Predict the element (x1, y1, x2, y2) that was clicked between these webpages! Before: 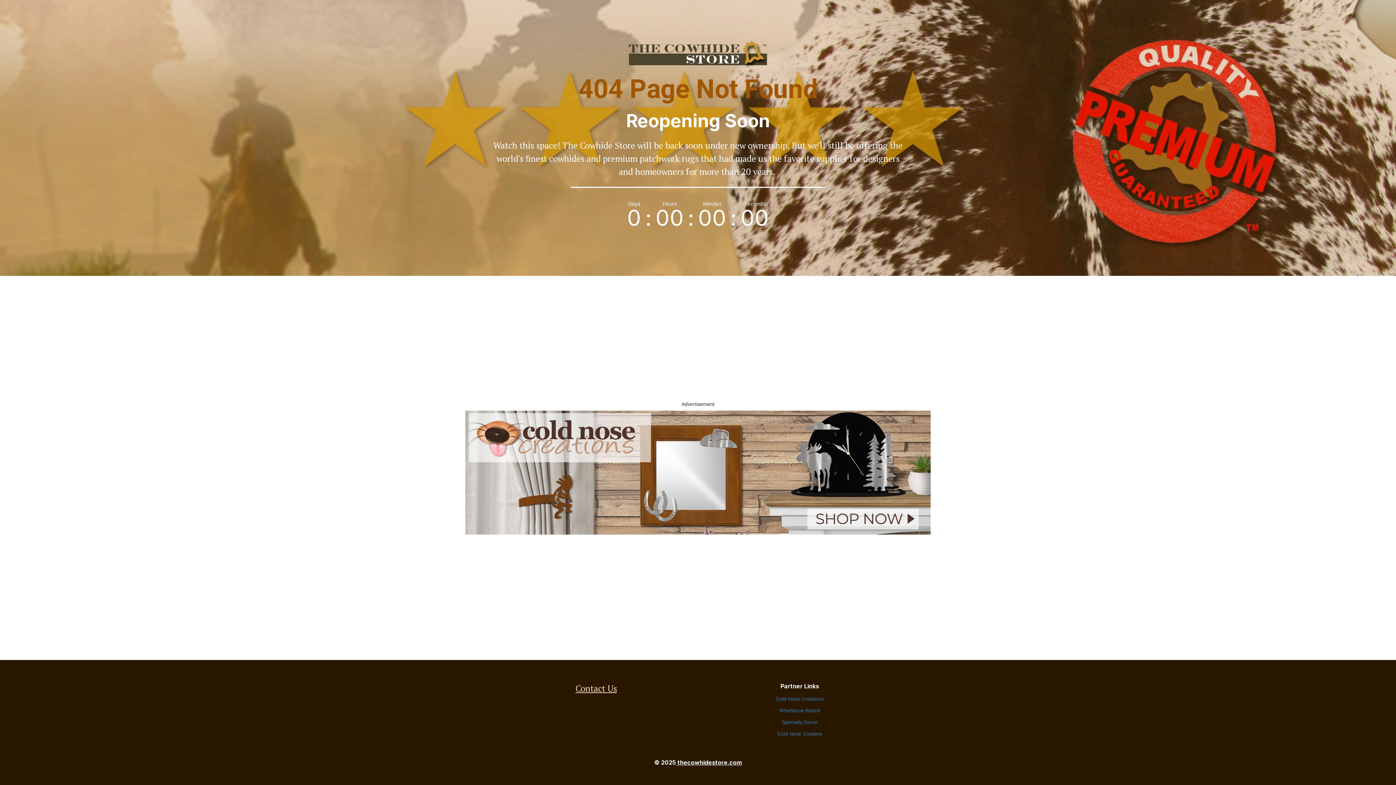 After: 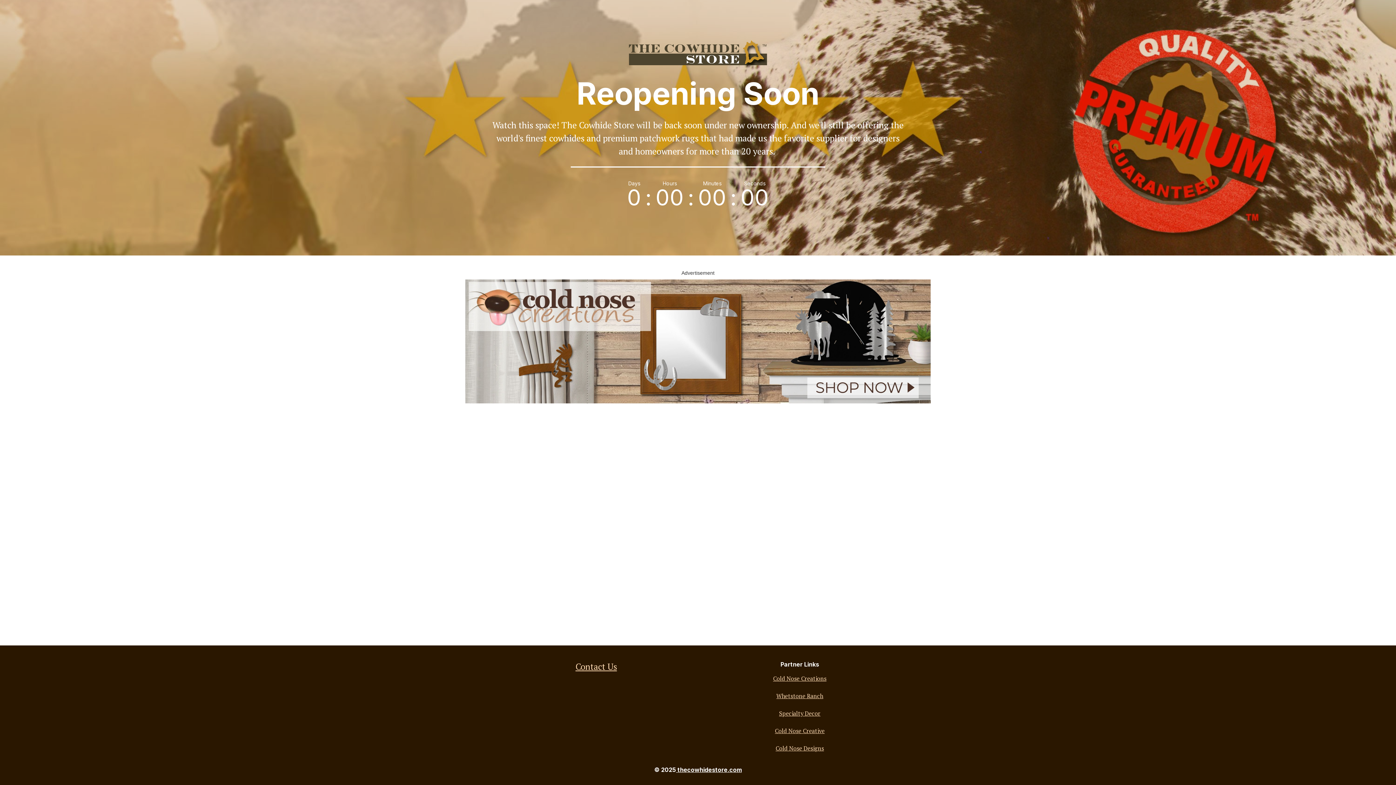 Action: label:   bbox: (676, 759, 677, 766)